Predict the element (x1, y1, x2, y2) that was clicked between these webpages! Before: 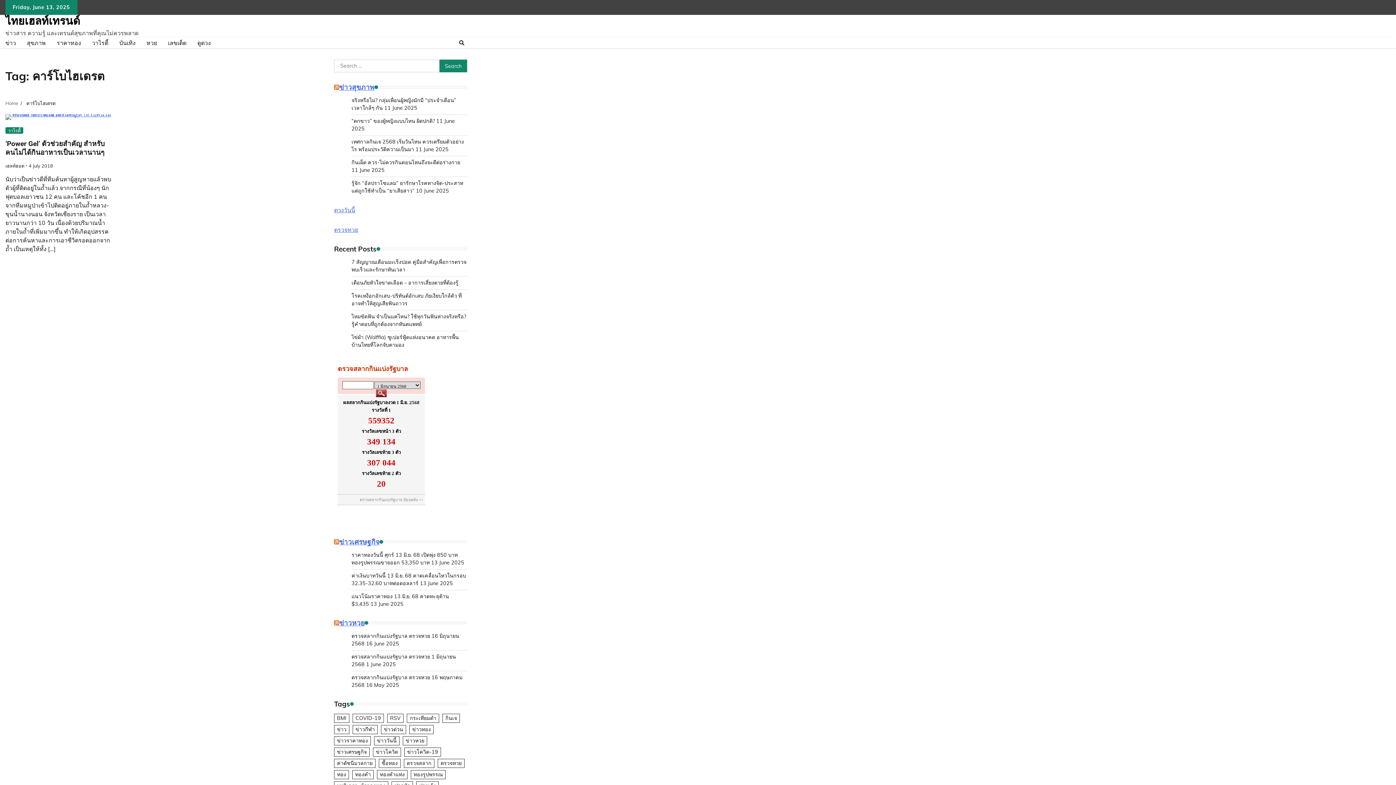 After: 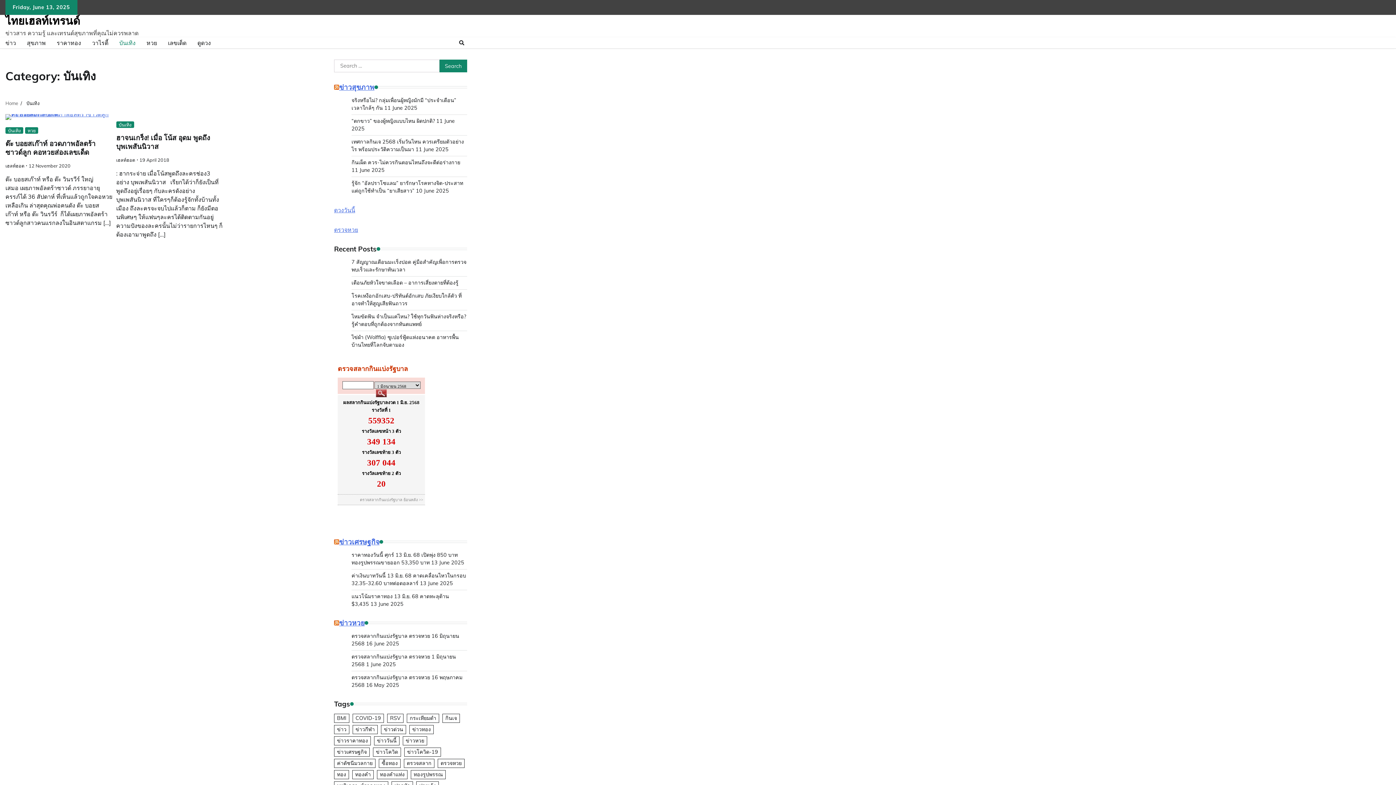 Action: bbox: (113, 33, 141, 52) label: บันเทิง